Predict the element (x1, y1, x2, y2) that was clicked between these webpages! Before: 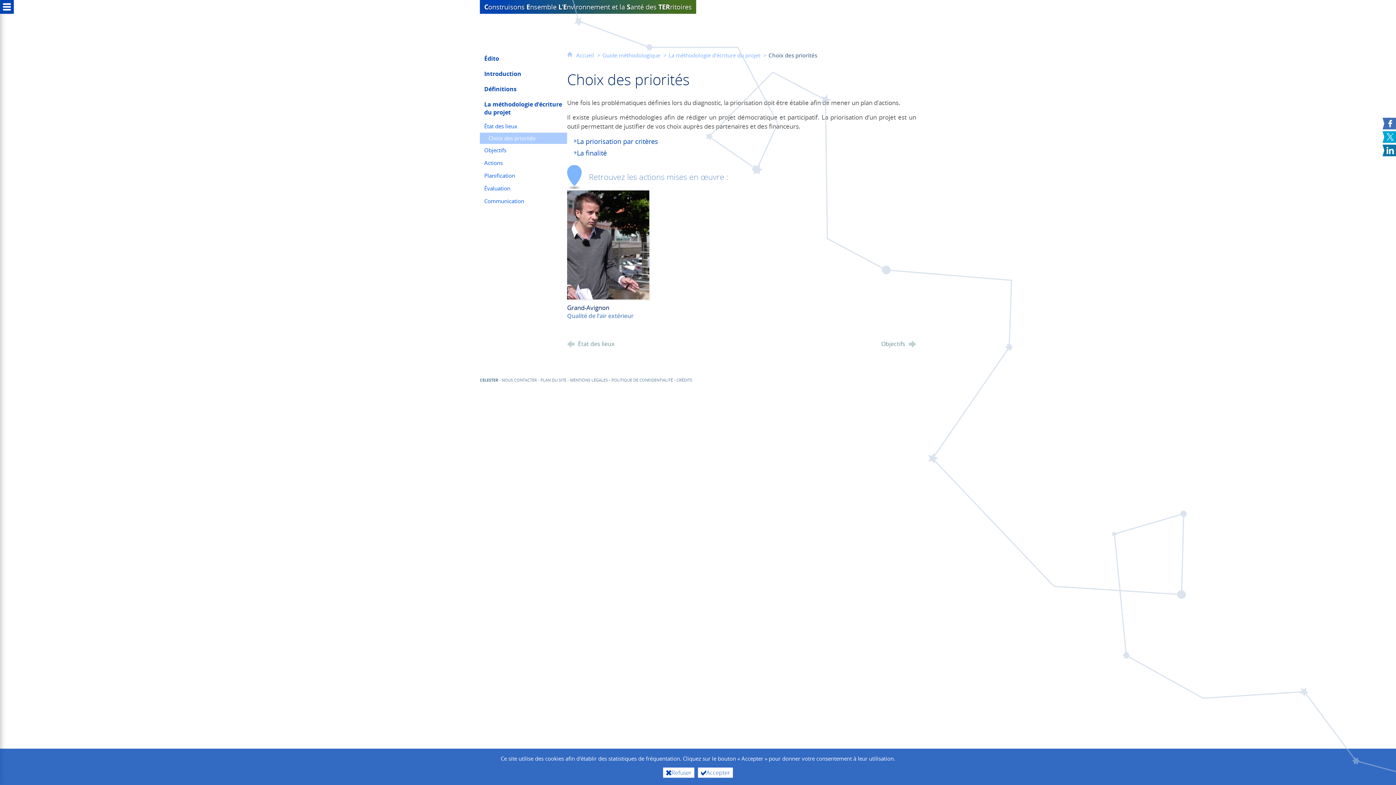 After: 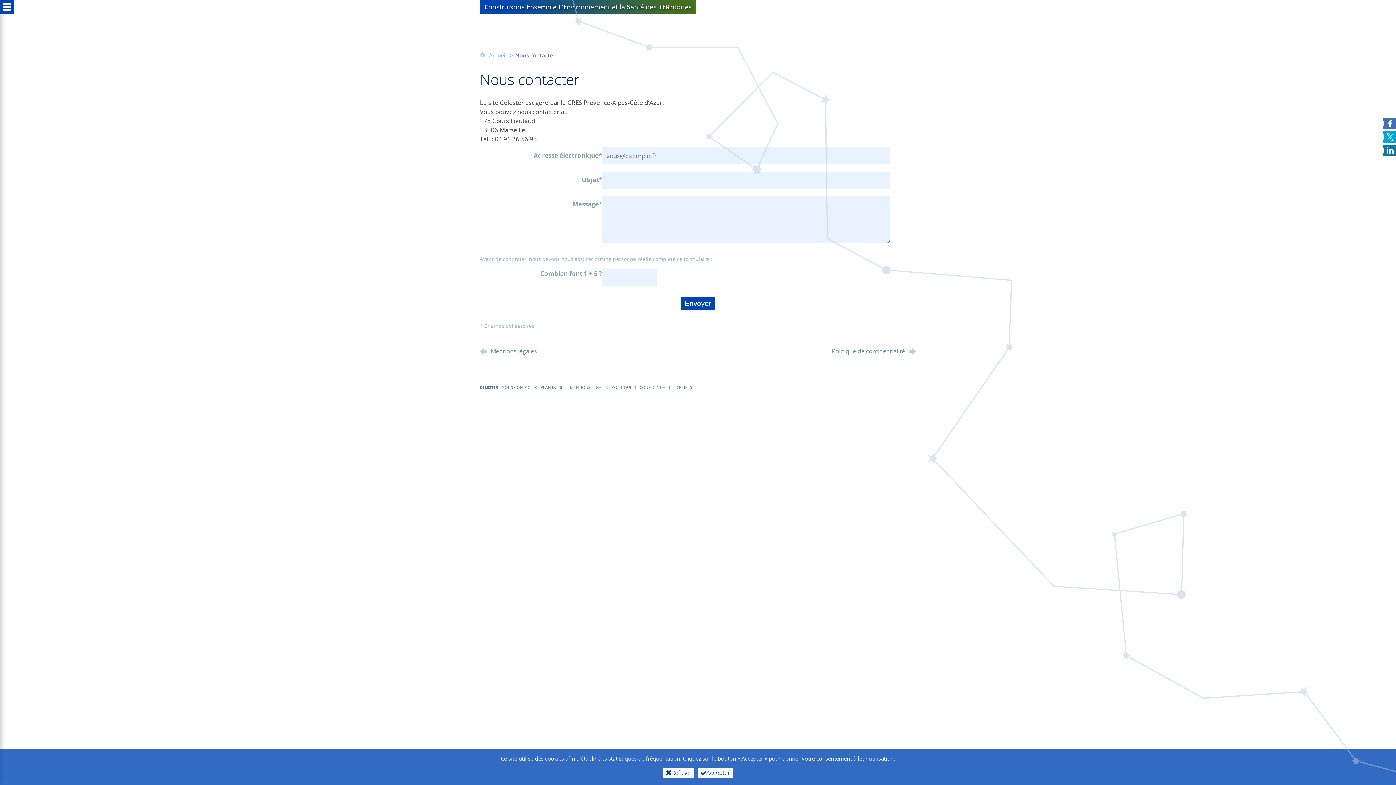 Action: label: NOUS CONTACTER bbox: (501, 377, 537, 382)